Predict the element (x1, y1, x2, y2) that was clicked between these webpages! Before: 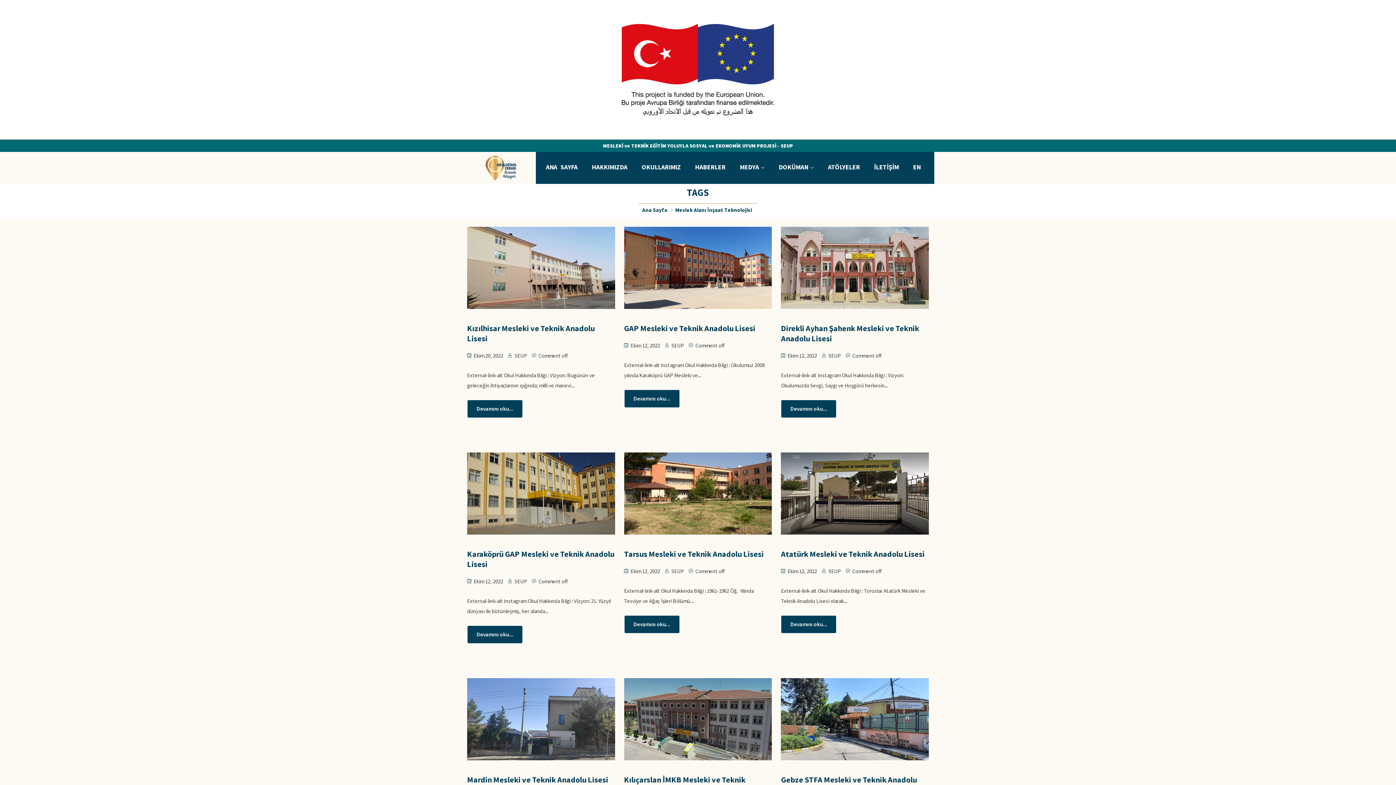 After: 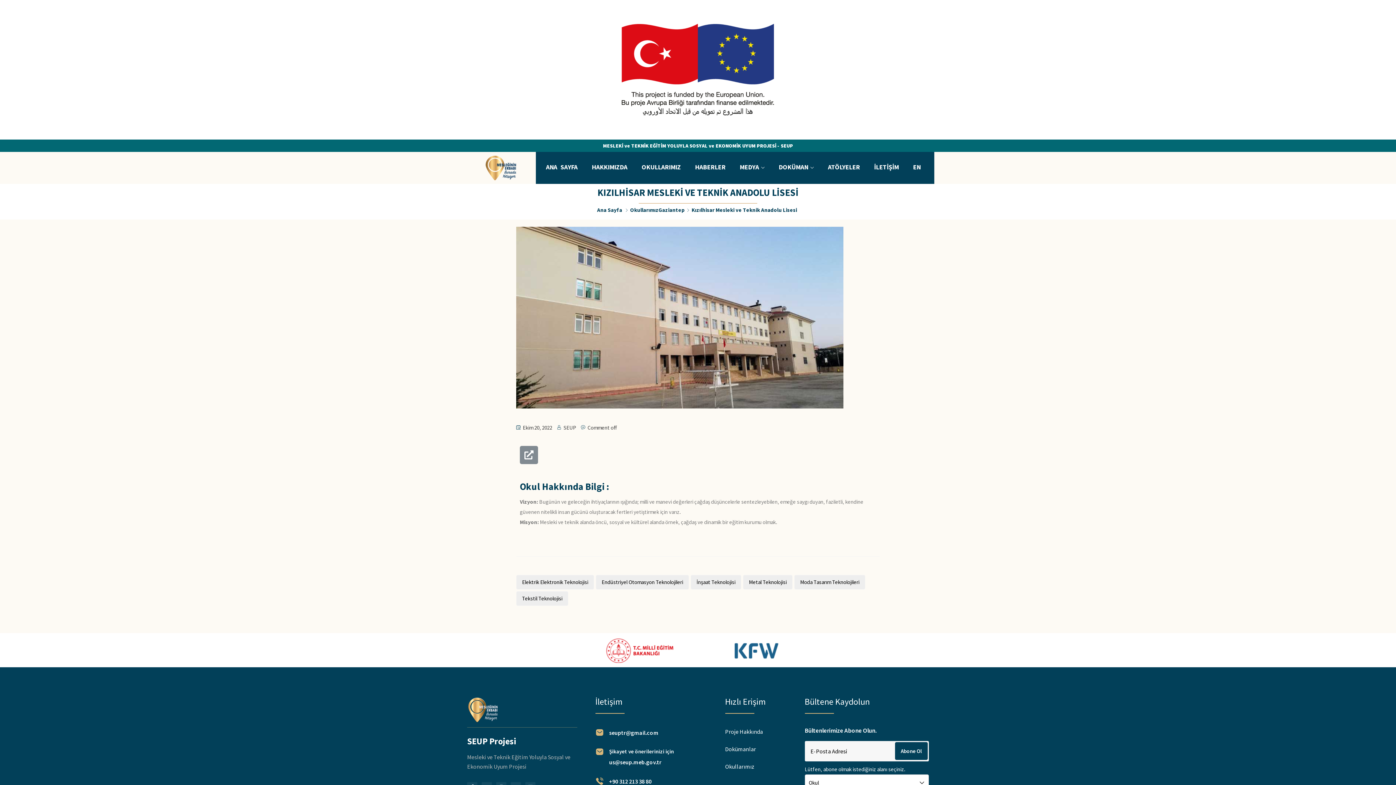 Action: label: Devamını oku... bbox: (467, 399, 522, 418)